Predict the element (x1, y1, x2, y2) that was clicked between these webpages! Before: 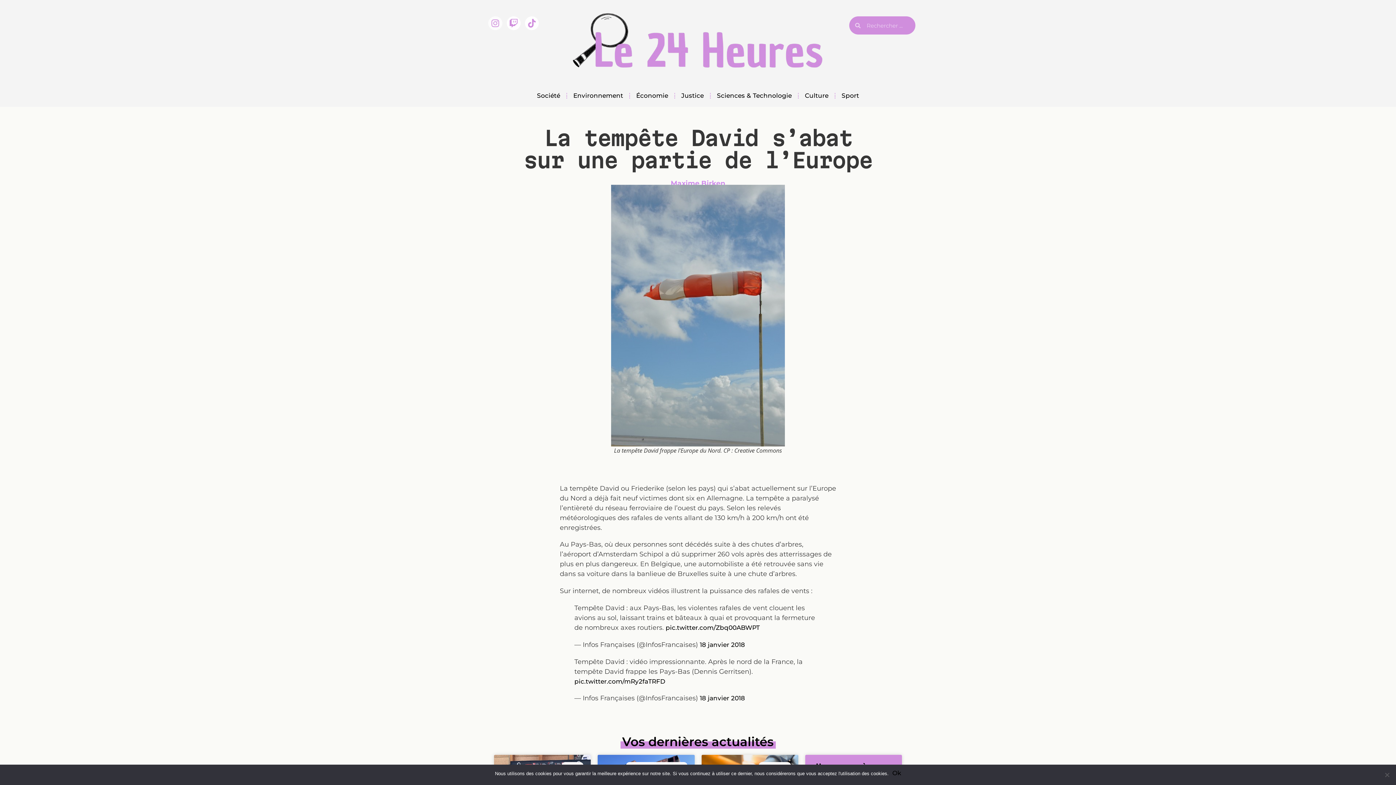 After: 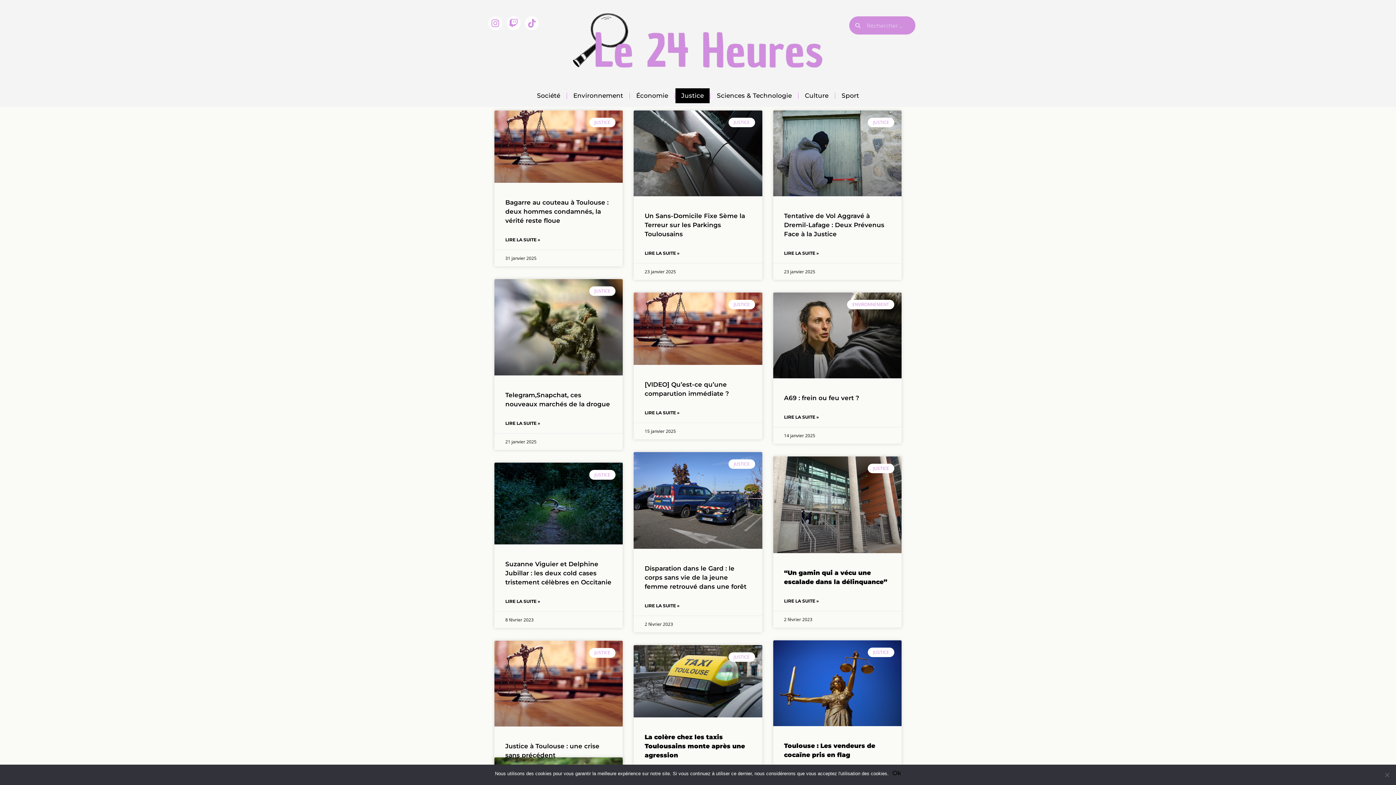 Action: bbox: (675, 88, 709, 103) label: Justice